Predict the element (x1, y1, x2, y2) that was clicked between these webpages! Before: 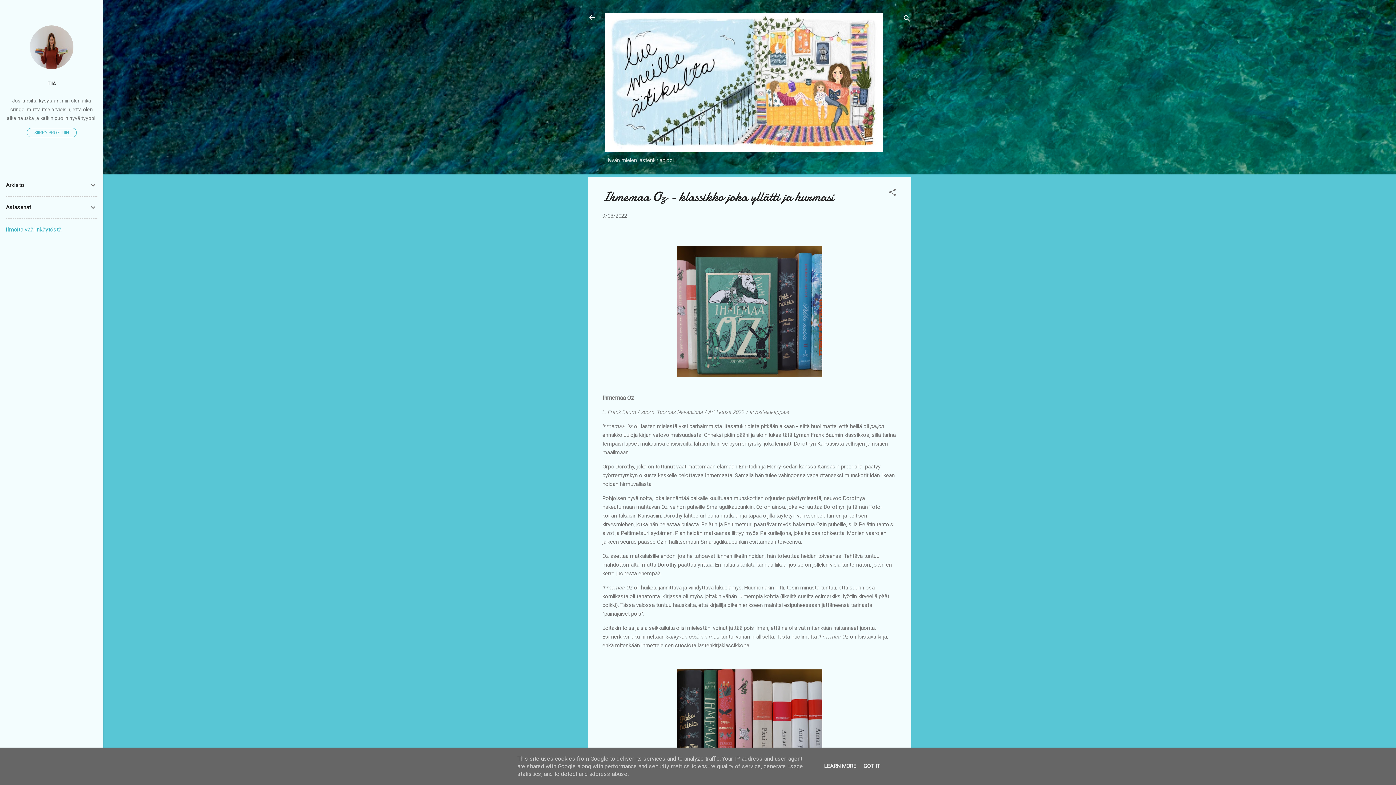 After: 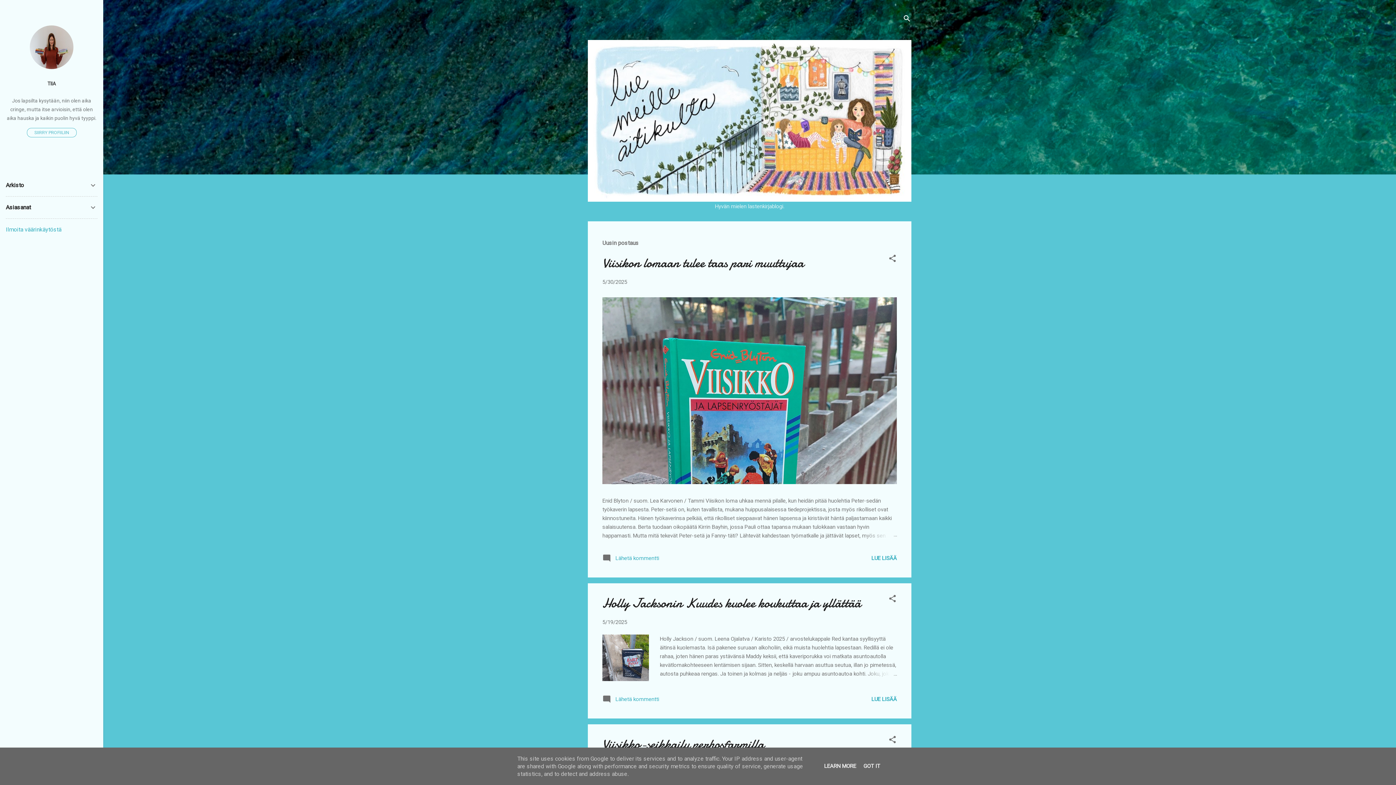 Action: bbox: (588, 13, 596, 23)